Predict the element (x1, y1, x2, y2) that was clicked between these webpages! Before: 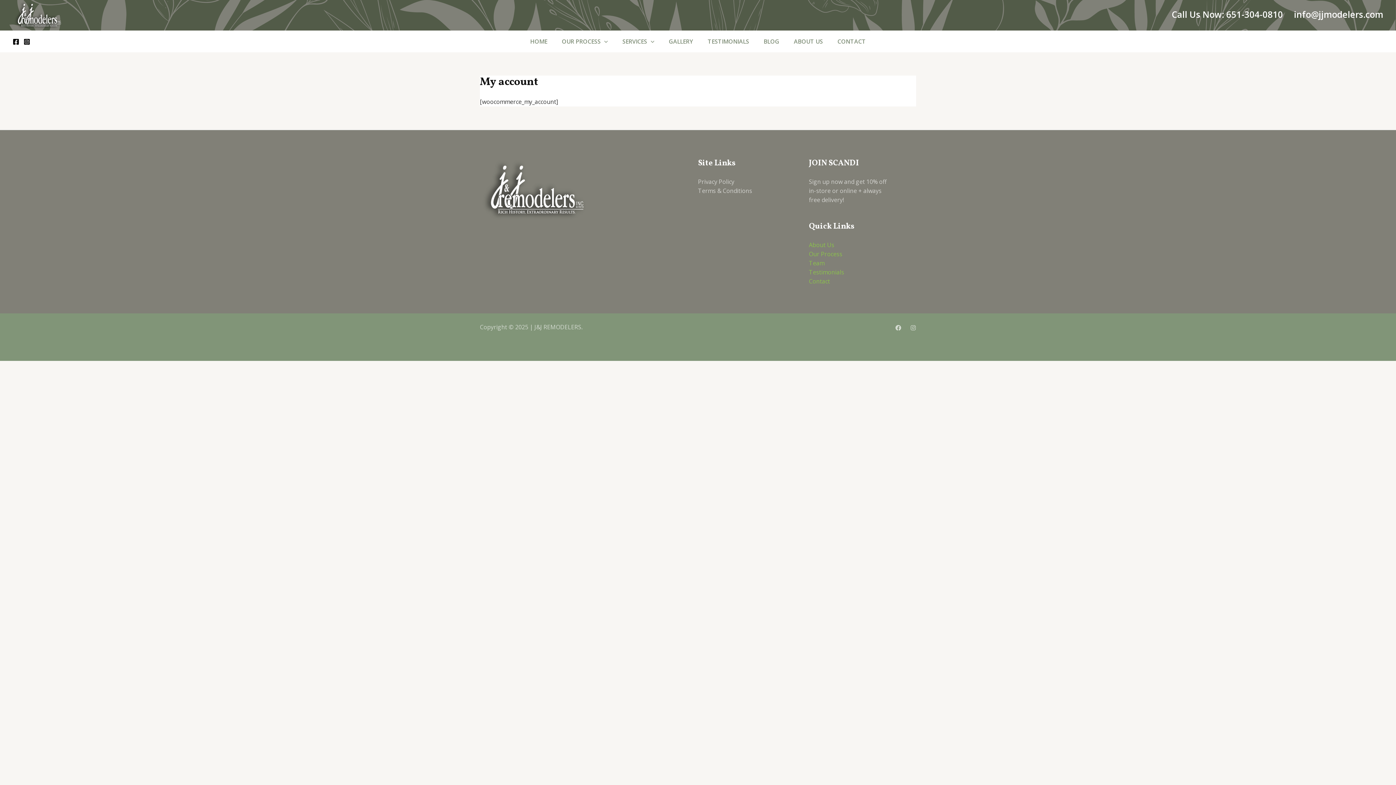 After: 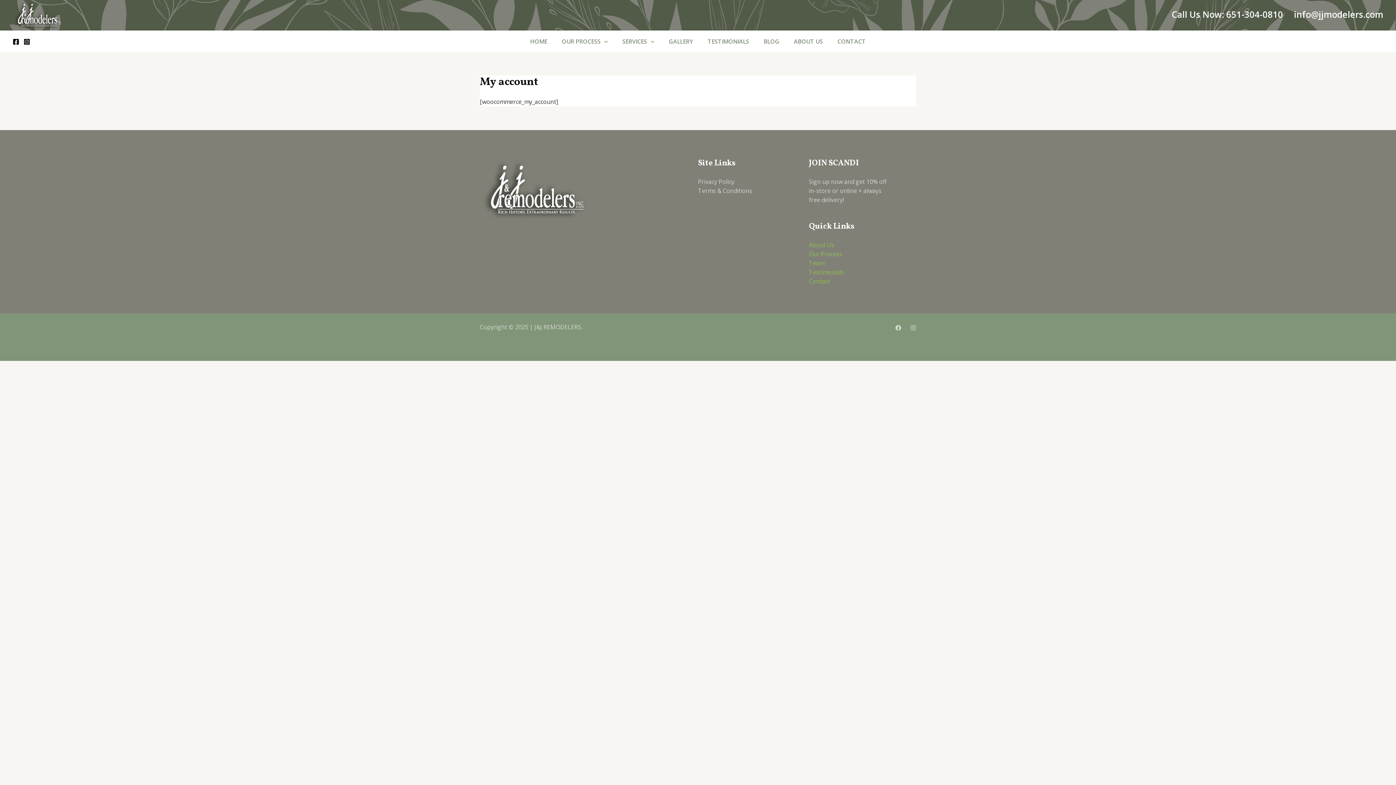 Action: label: 651-304-0810 bbox: (1226, 8, 1283, 20)